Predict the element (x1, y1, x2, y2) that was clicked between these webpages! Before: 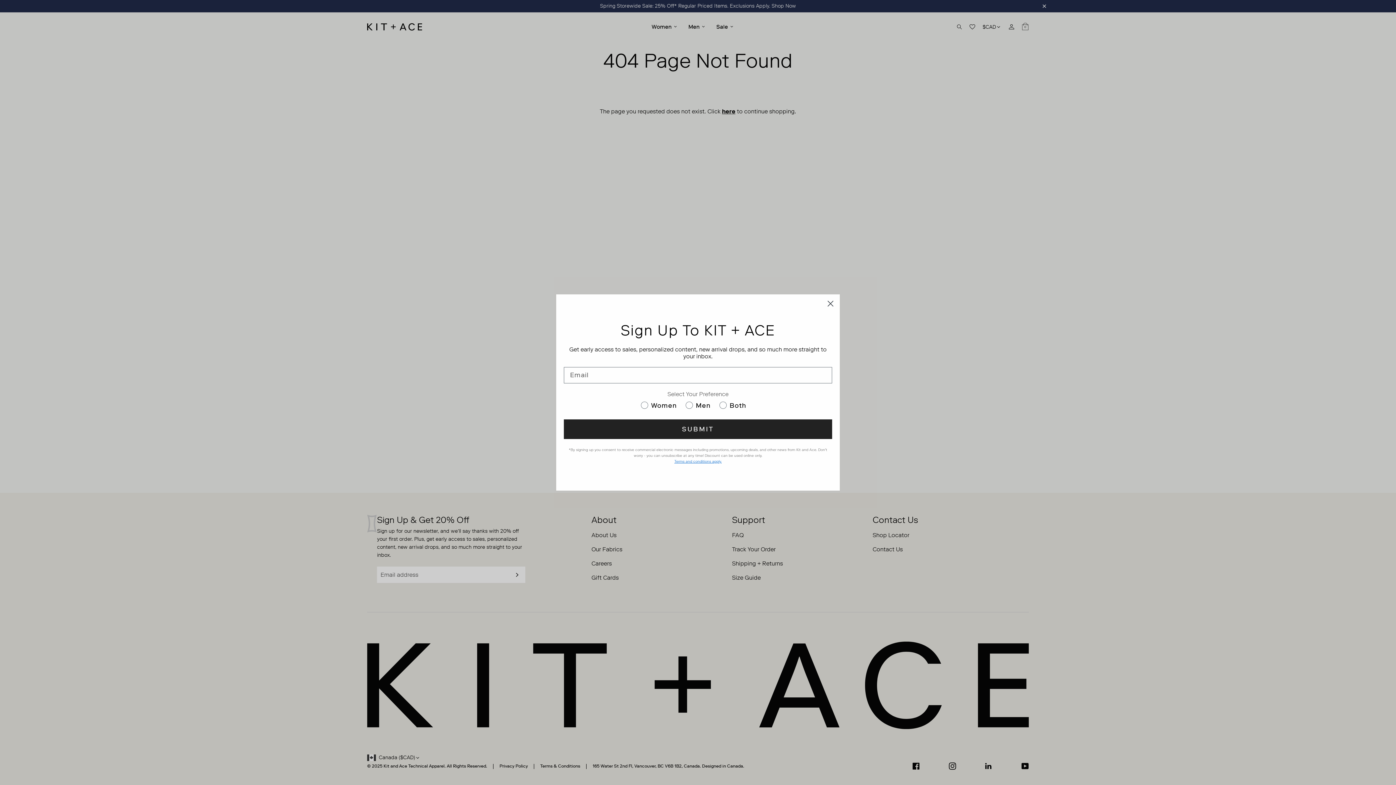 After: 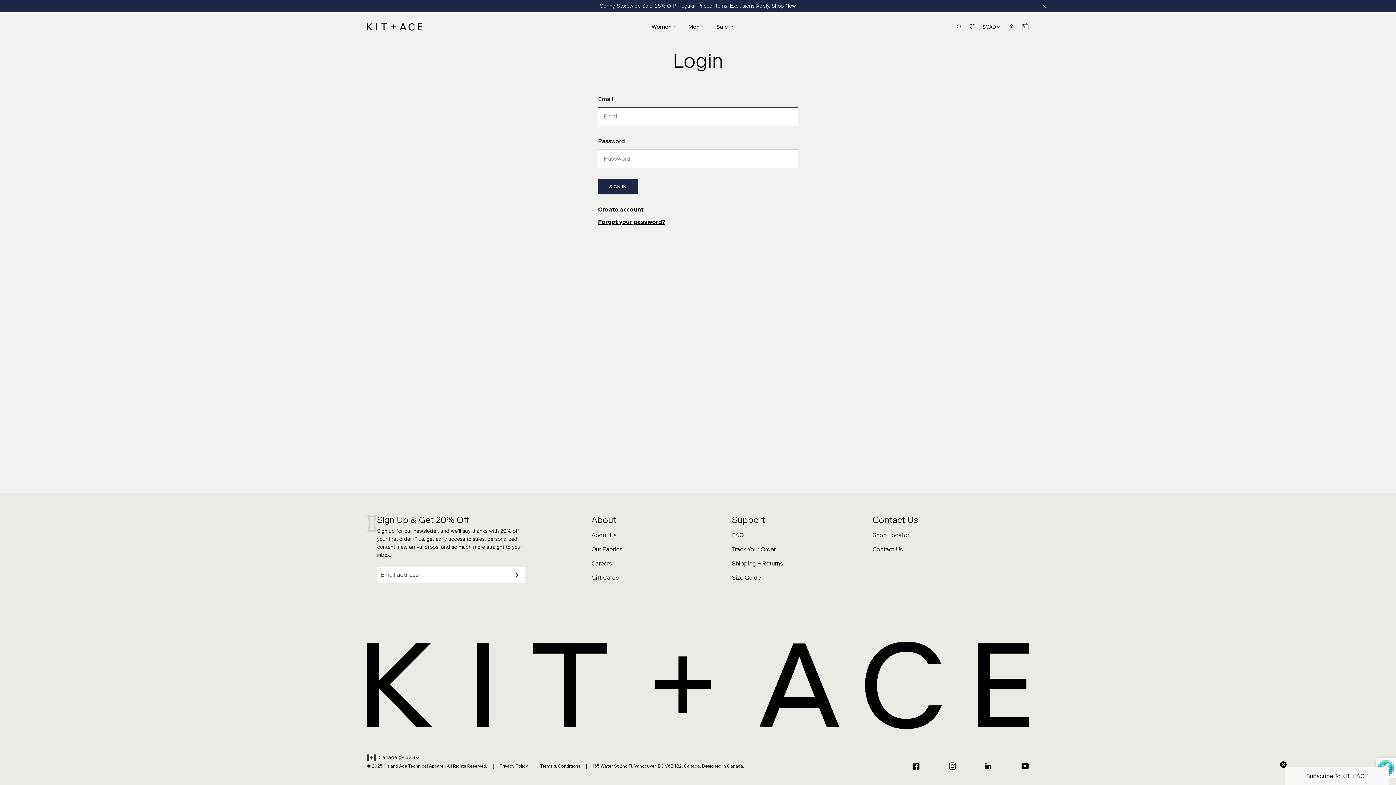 Action: bbox: (1008, 24, 1014, 29)